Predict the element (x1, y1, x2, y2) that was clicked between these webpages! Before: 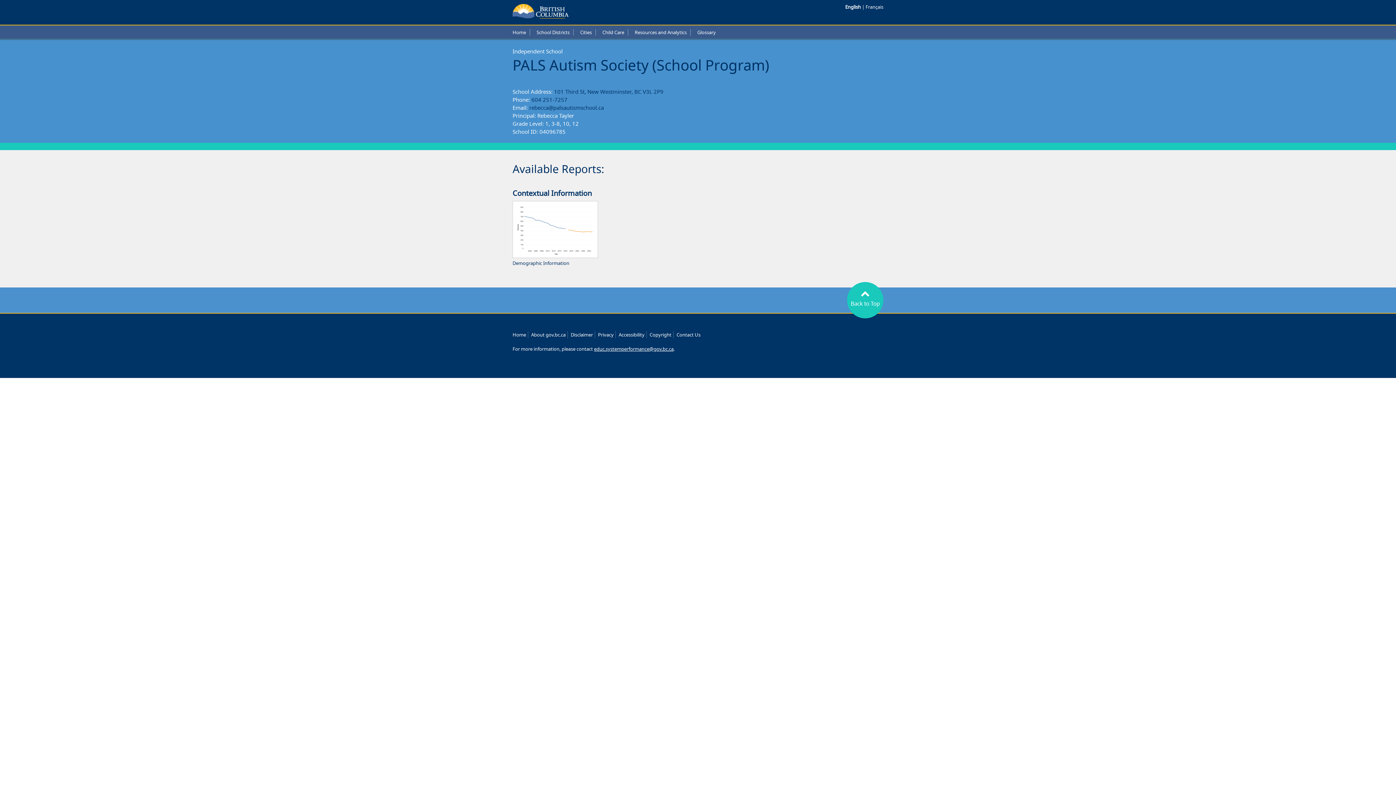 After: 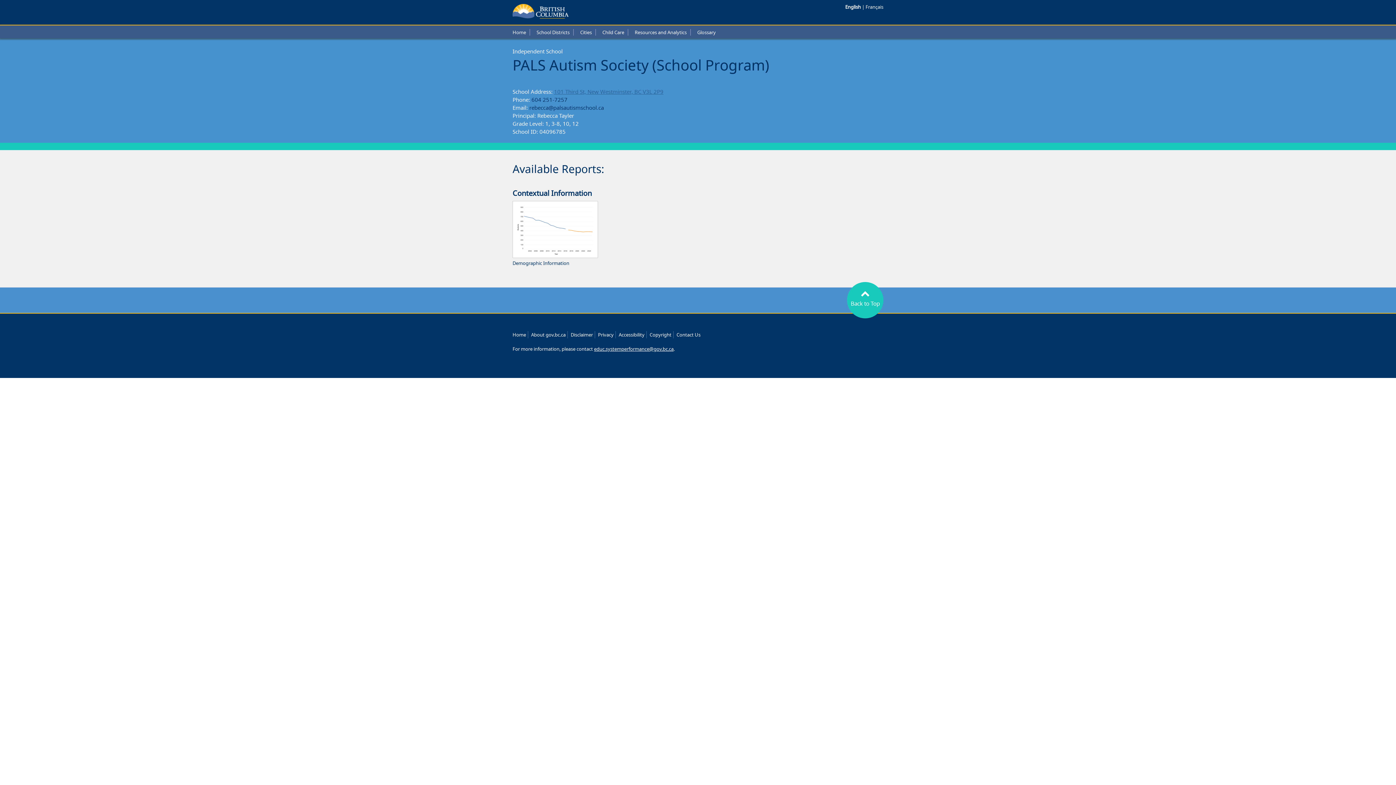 Action: label: 101 Third St, New Westminster, BC V3L 2P9 bbox: (554, 88, 663, 95)